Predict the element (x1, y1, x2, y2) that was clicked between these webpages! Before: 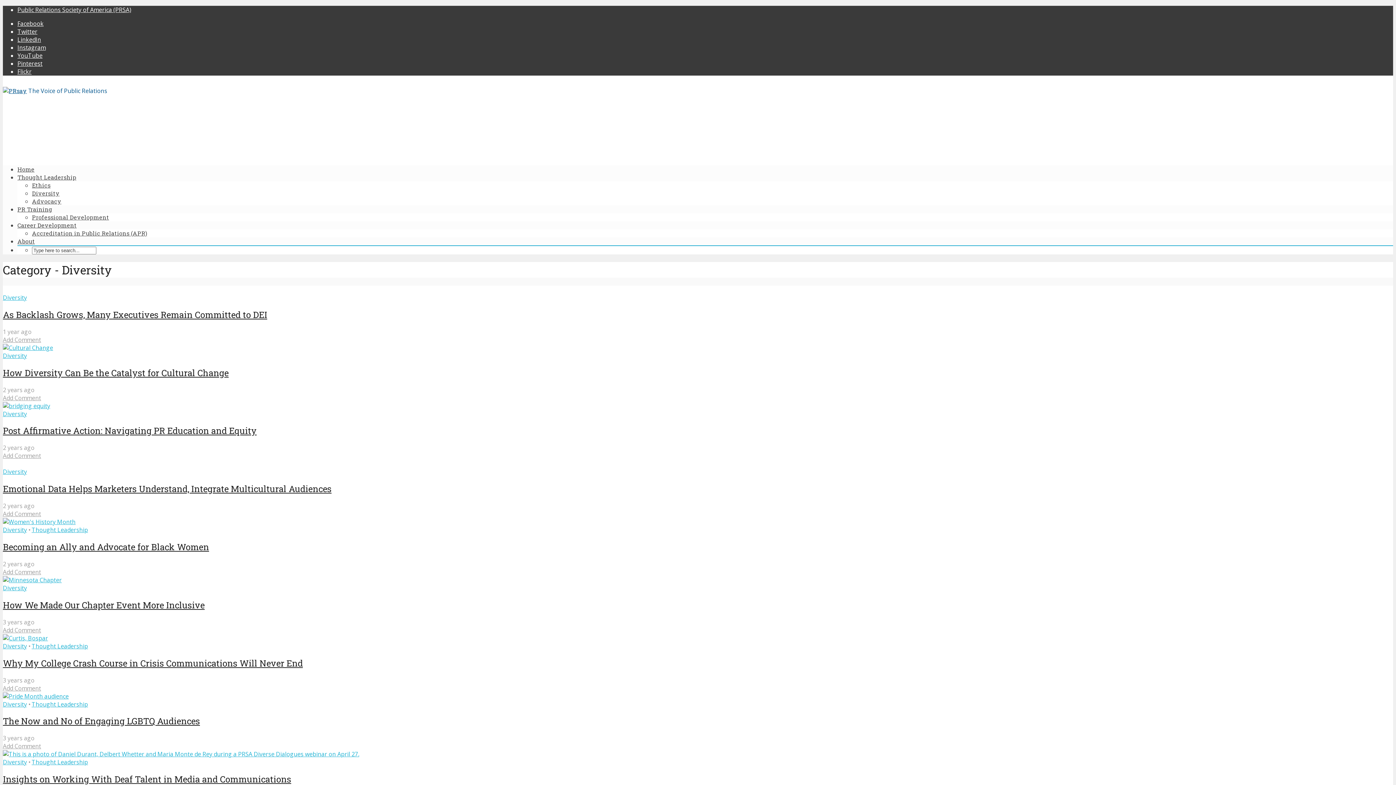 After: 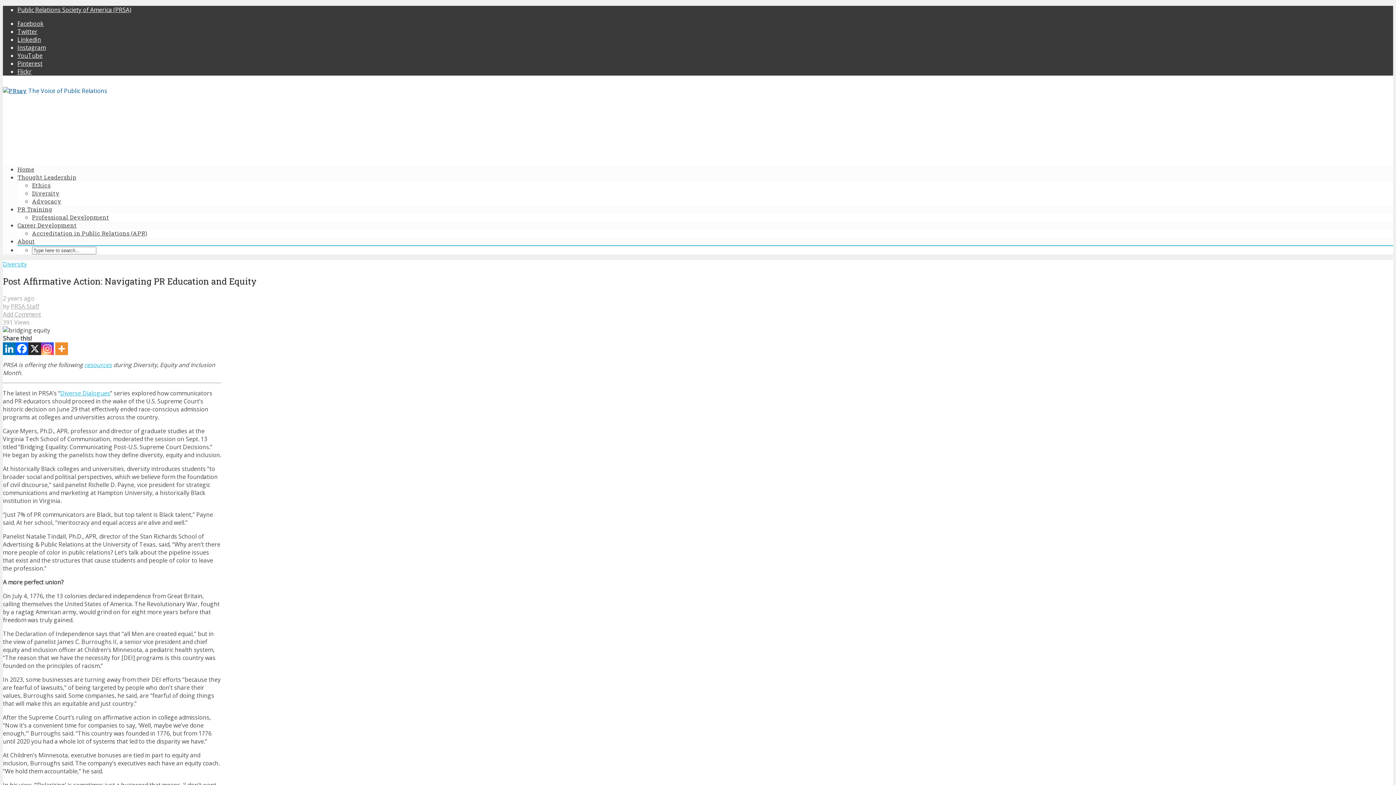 Action: label: Post Affirmative Action: Navigating PR Education and Equity bbox: (2, 425, 256, 436)